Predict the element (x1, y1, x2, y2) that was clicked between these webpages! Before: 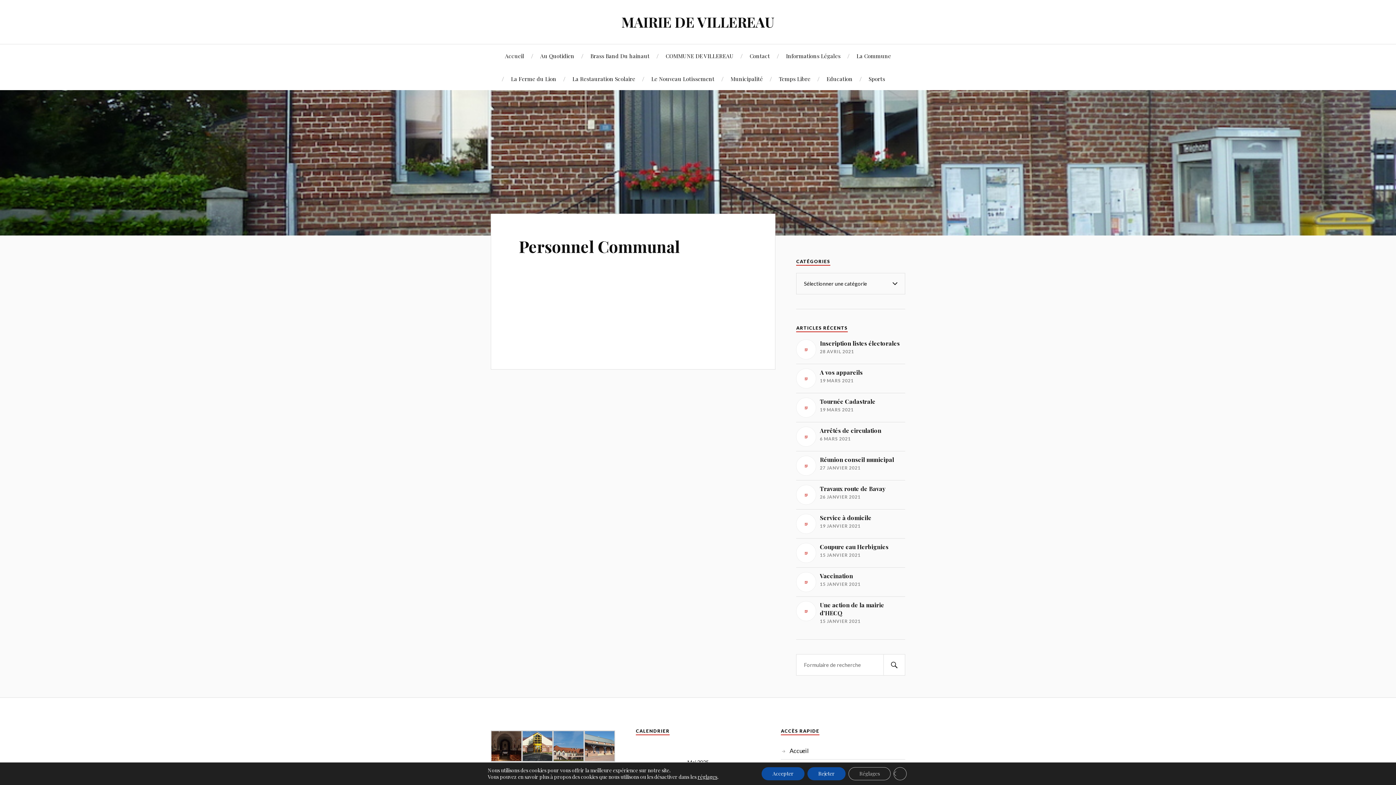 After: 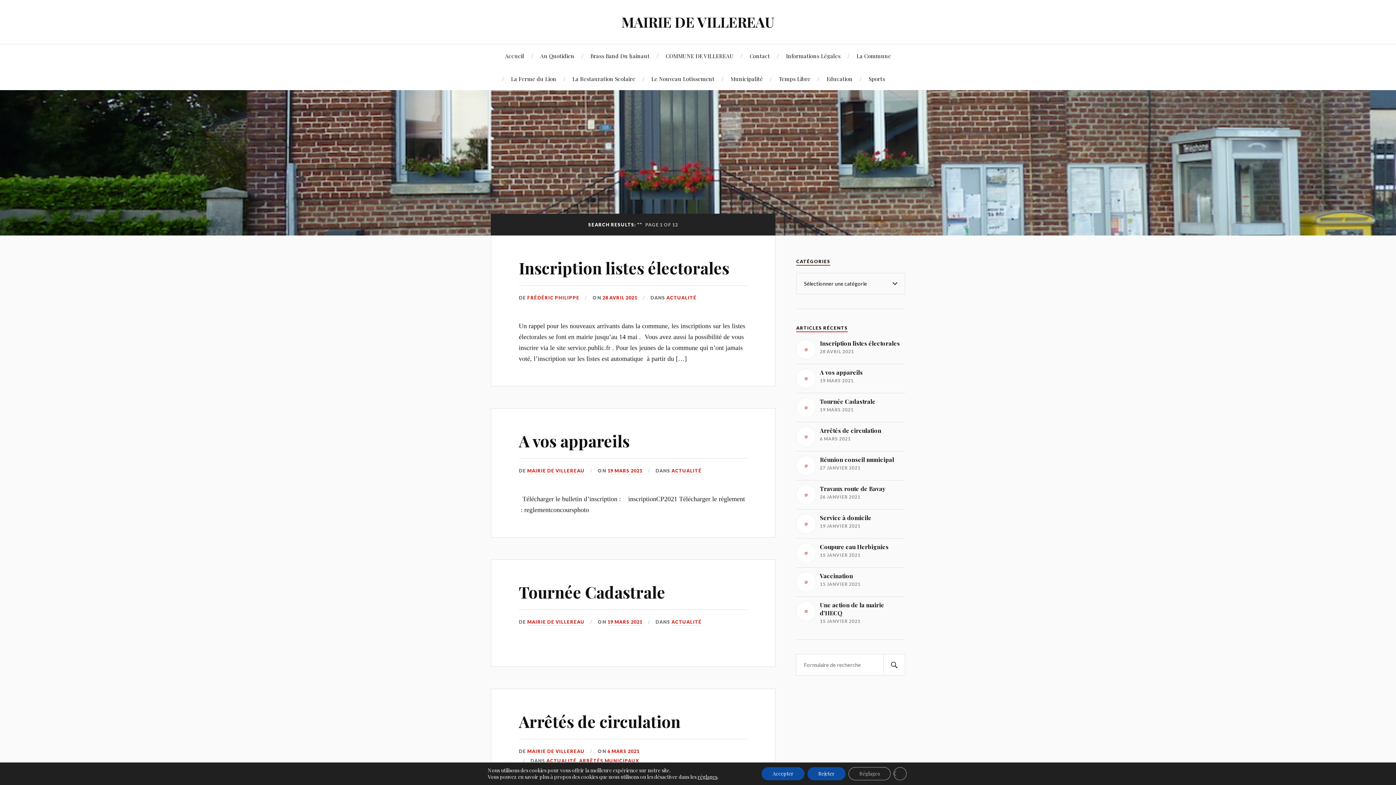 Action: label: SEARCH bbox: (883, 654, 905, 676)